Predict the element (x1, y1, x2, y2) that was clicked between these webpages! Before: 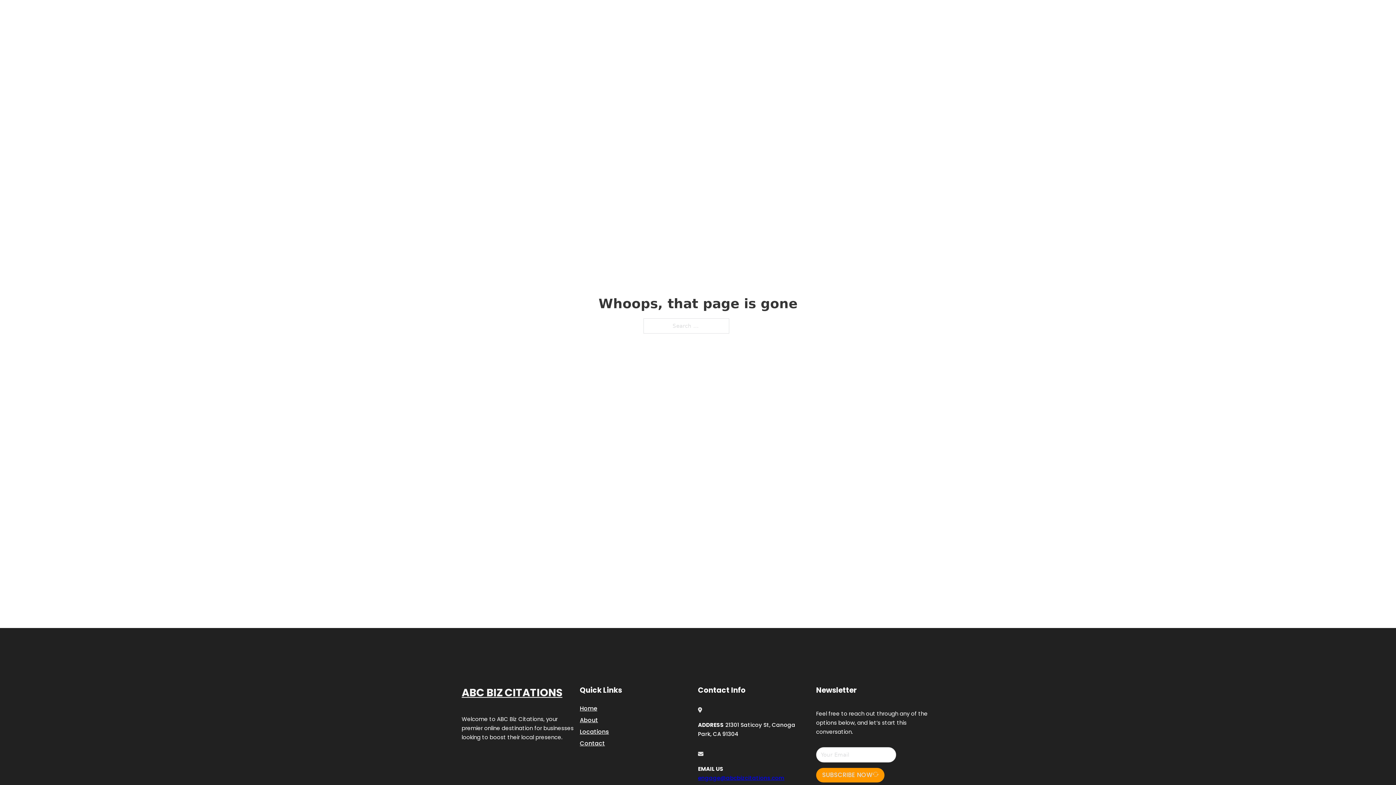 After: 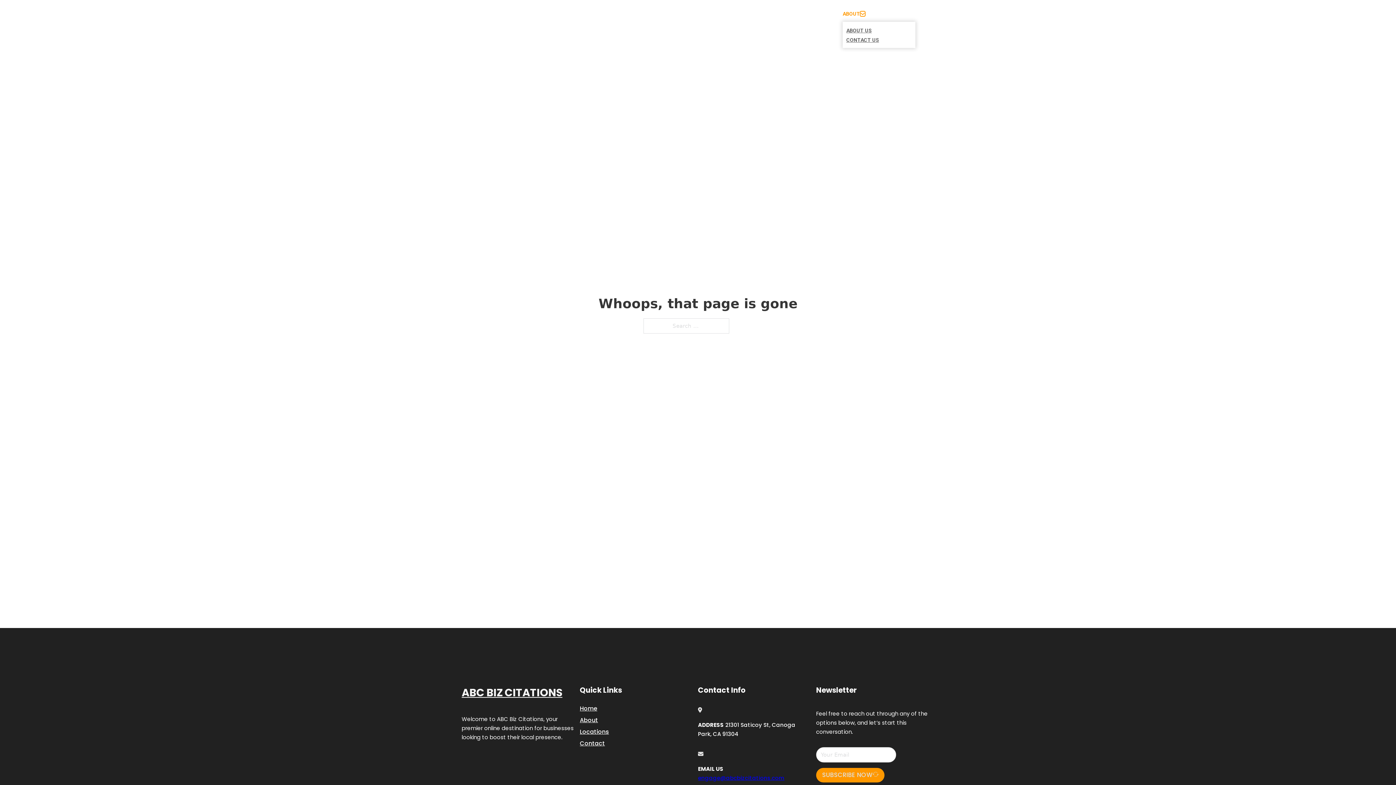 Action: bbox: (860, 11, 865, 16) label: Toggle dropdown